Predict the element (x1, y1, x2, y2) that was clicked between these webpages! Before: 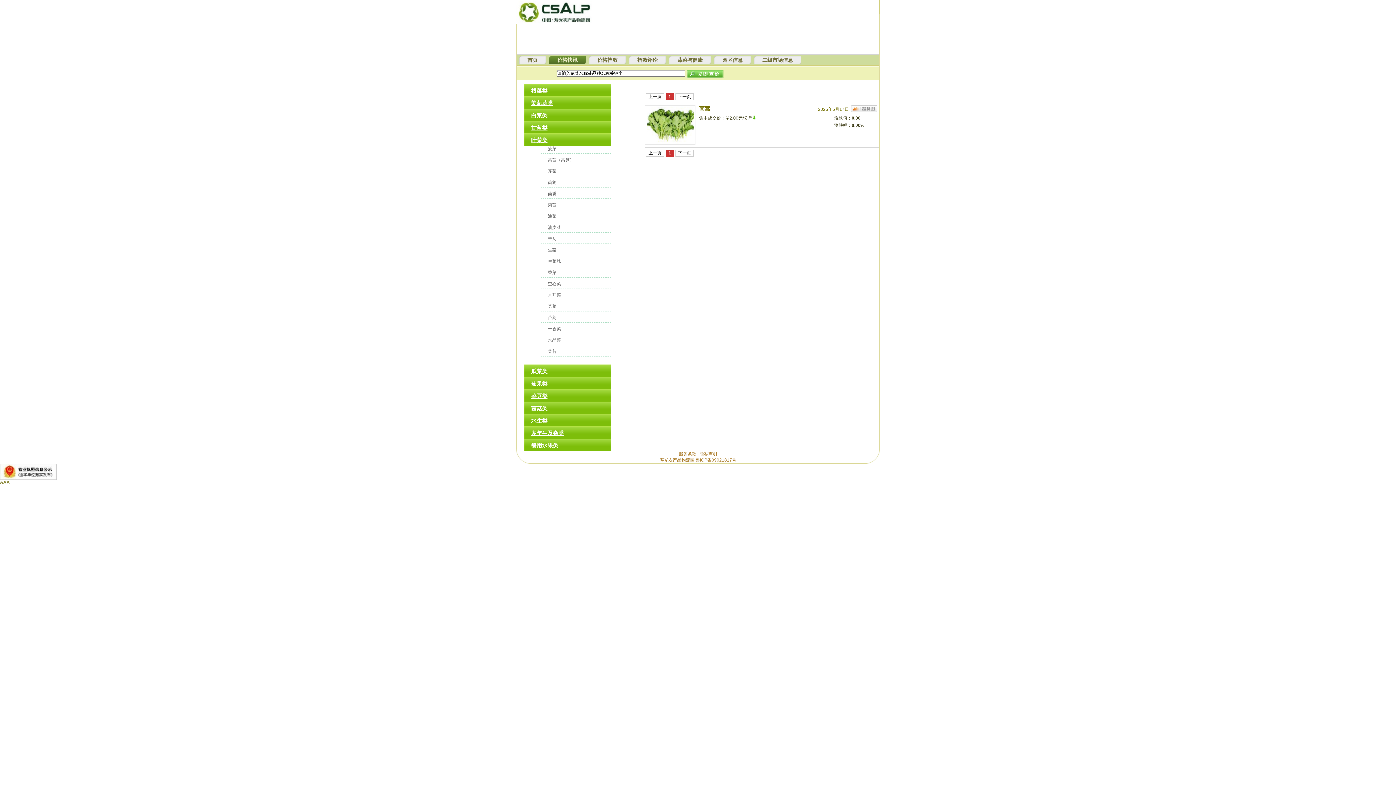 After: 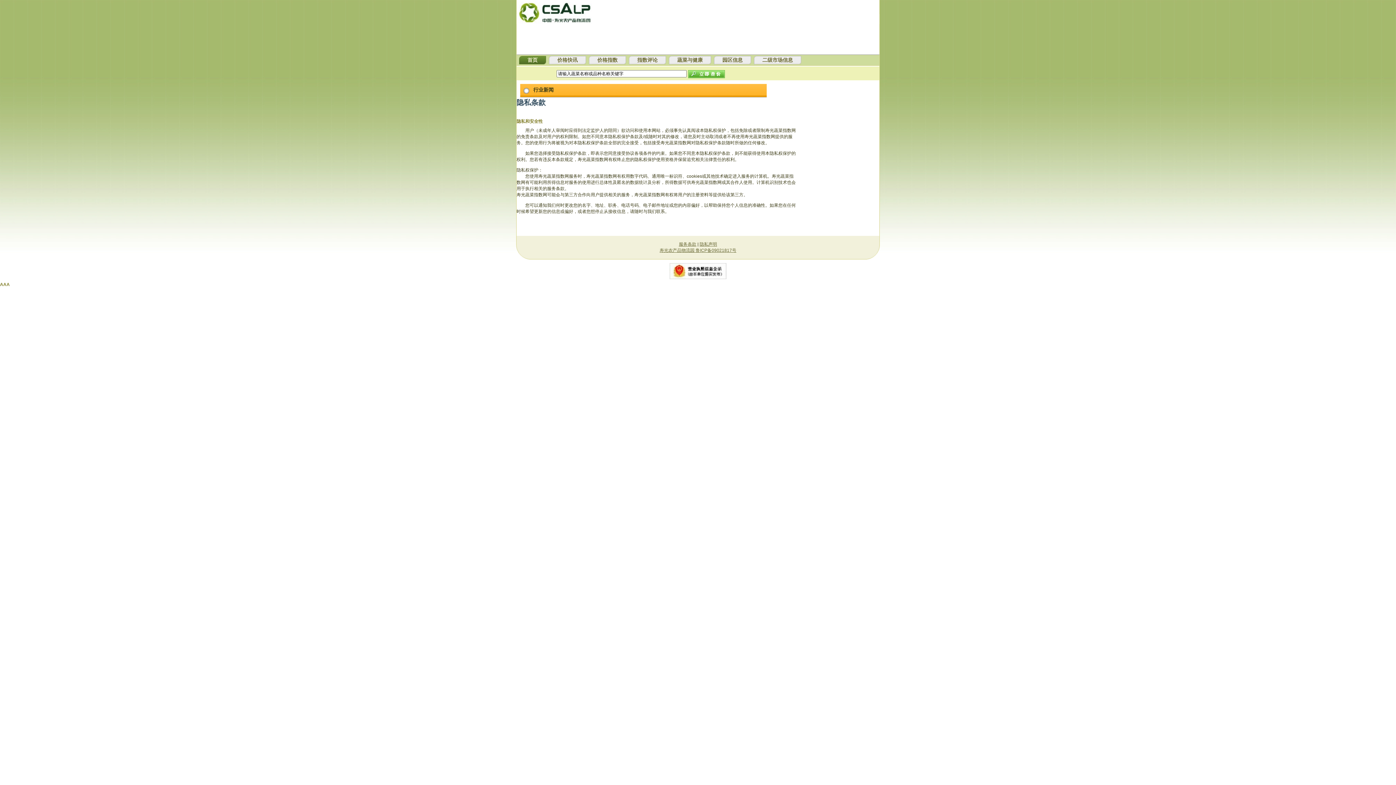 Action: bbox: (699, 451, 717, 456) label: 隐私声明